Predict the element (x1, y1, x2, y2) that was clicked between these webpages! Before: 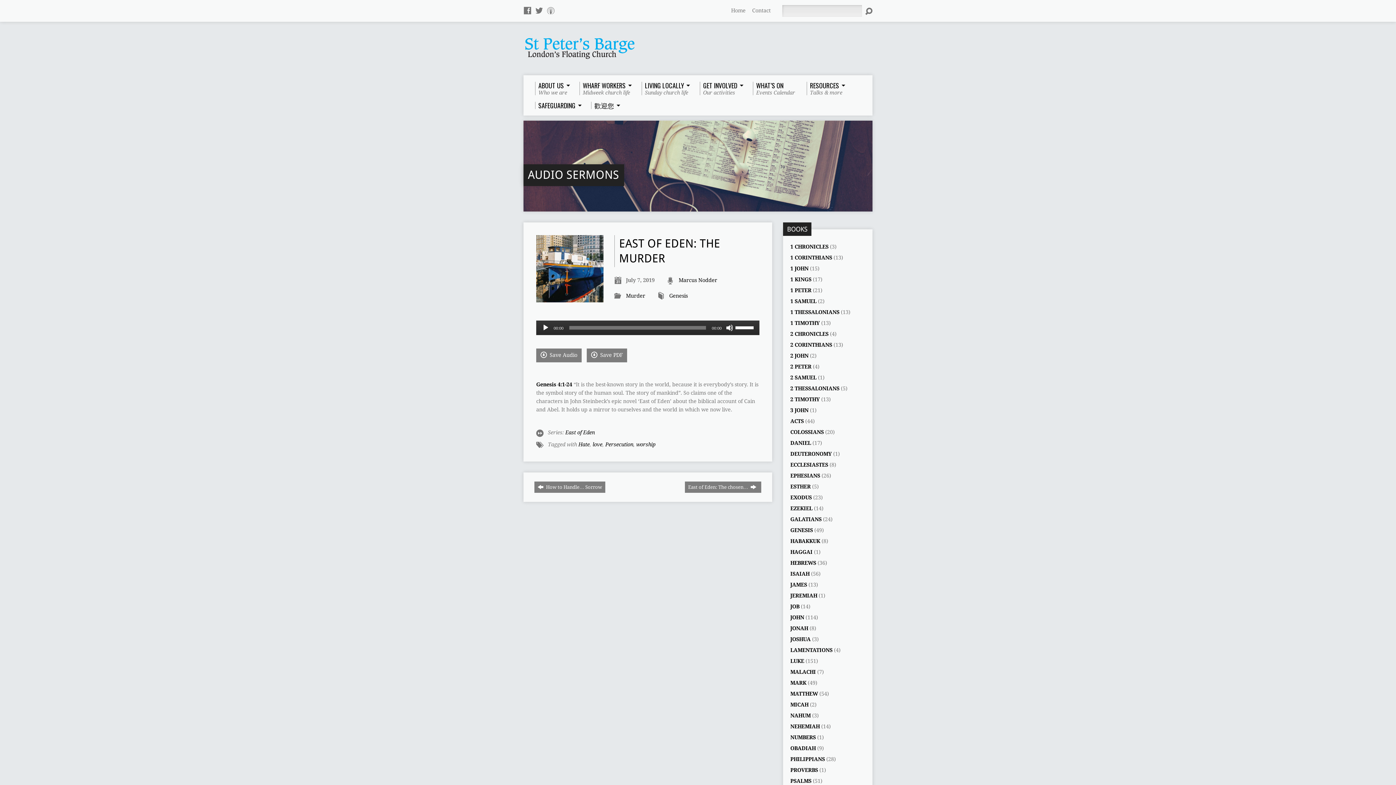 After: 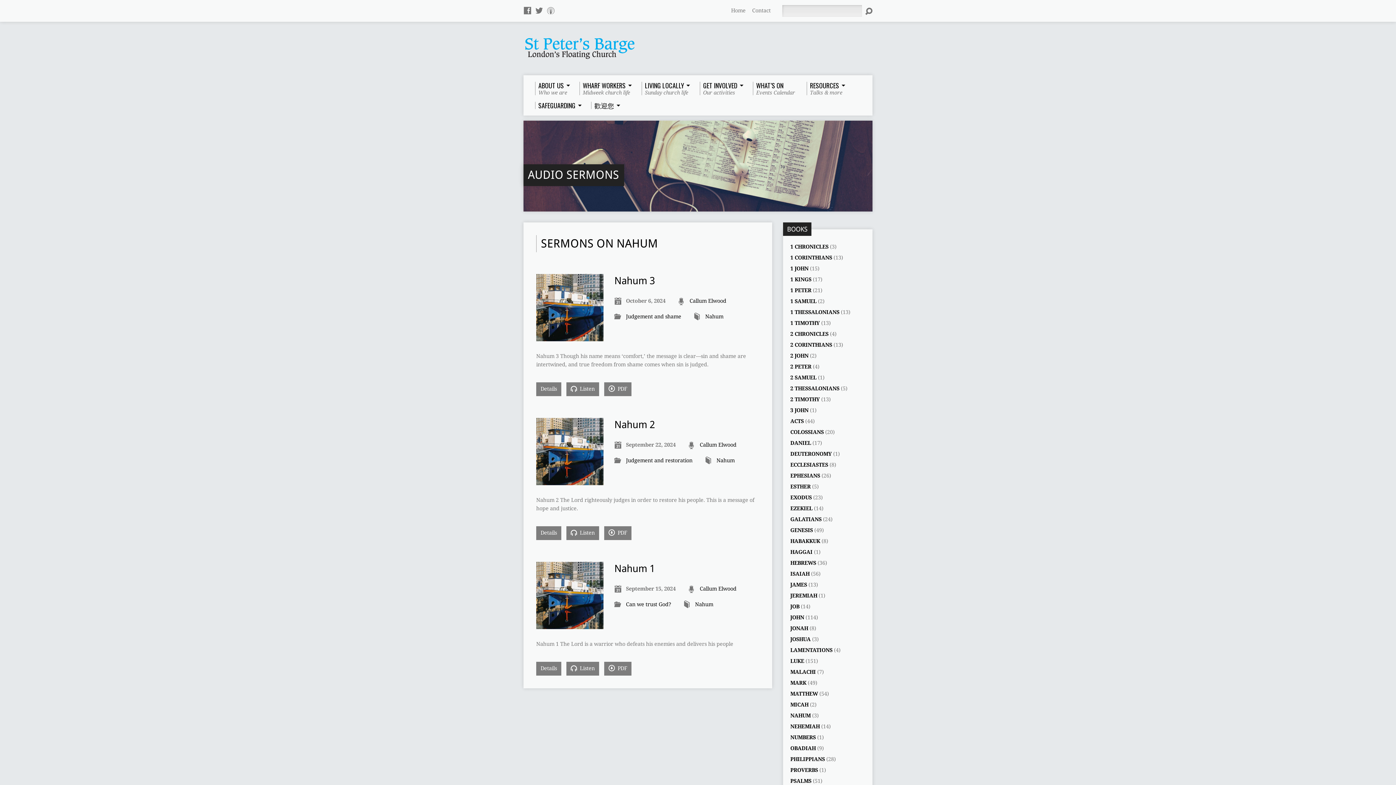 Action: label: NAHUM bbox: (790, 713, 810, 718)